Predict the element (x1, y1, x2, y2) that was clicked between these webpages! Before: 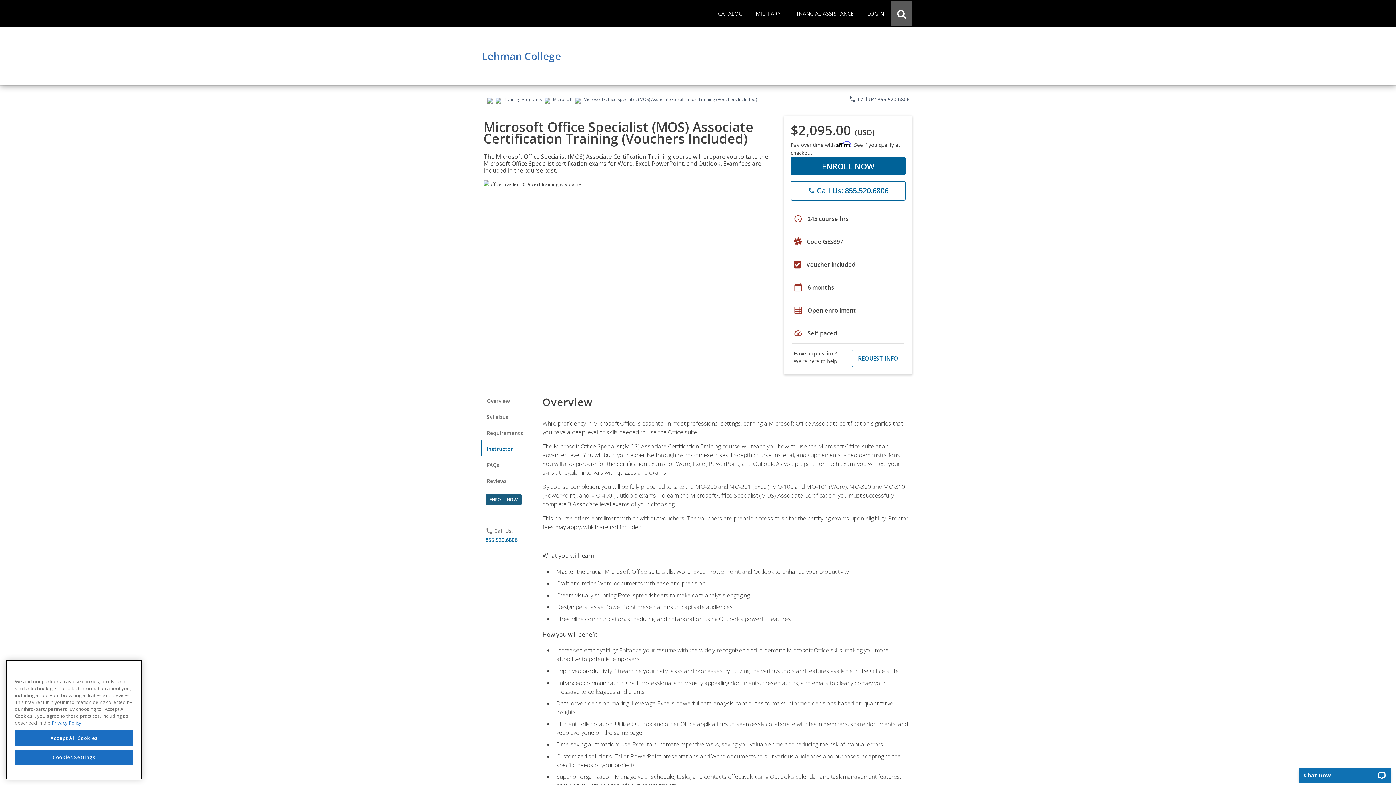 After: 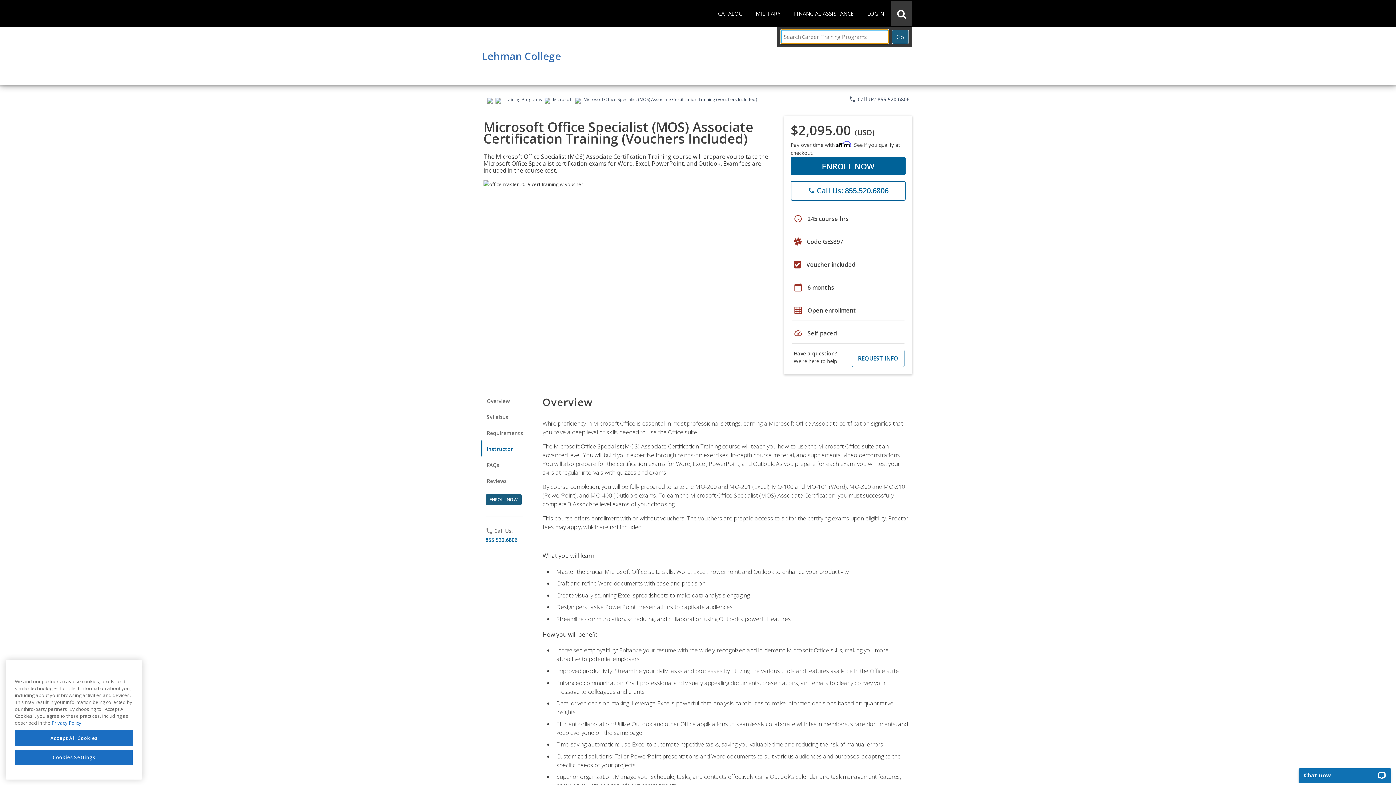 Action: bbox: (891, 0, 912, 26) label: Open Search Dialog